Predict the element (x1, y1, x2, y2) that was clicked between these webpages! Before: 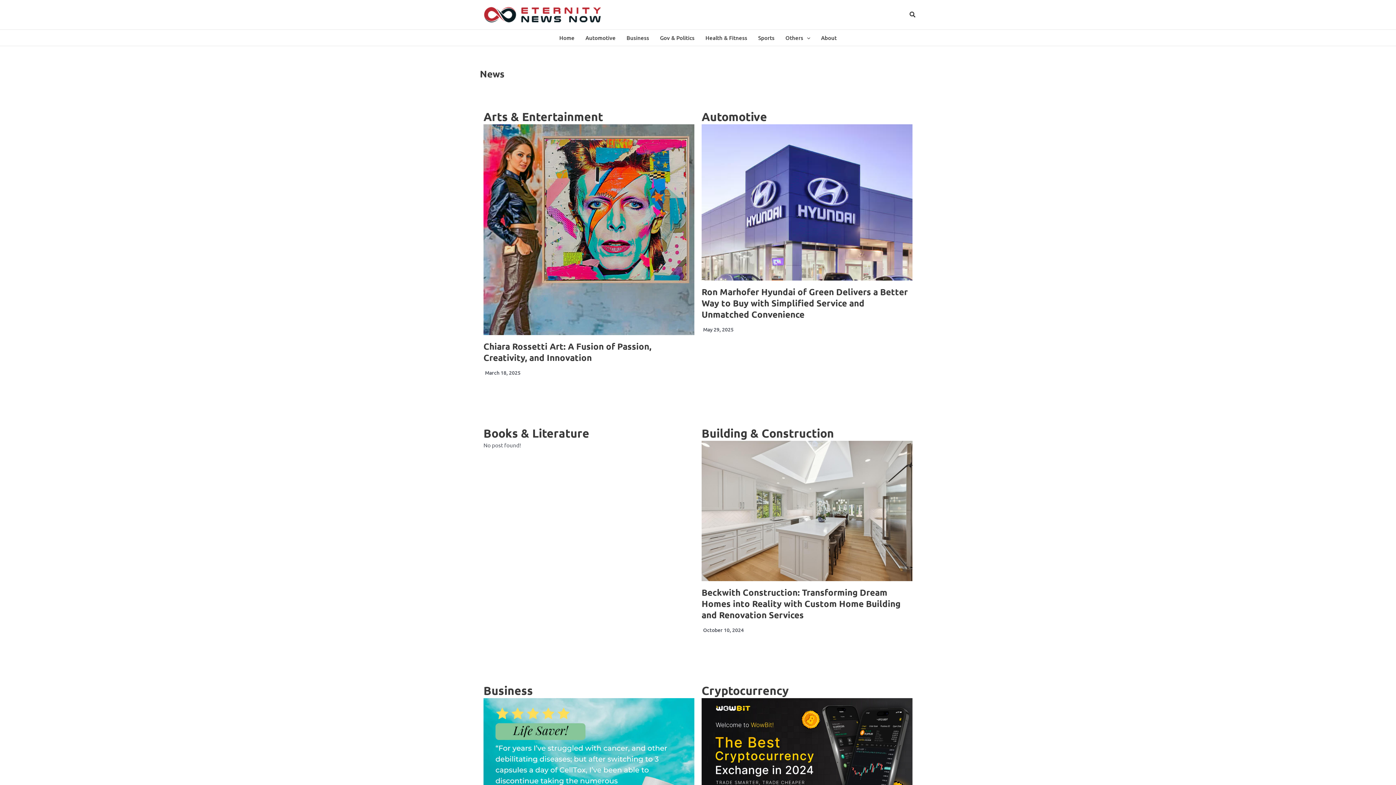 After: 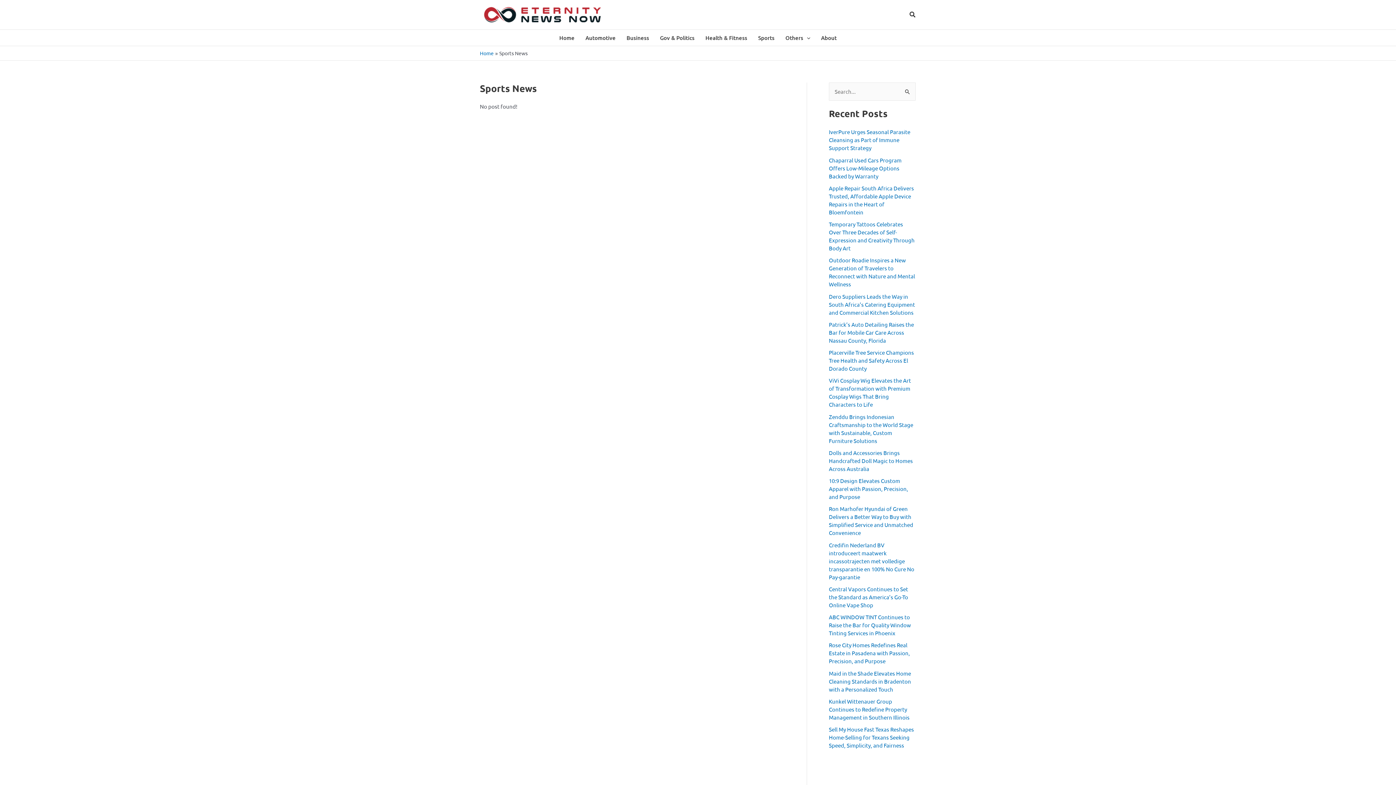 Action: bbox: (752, 29, 780, 45) label: Sports